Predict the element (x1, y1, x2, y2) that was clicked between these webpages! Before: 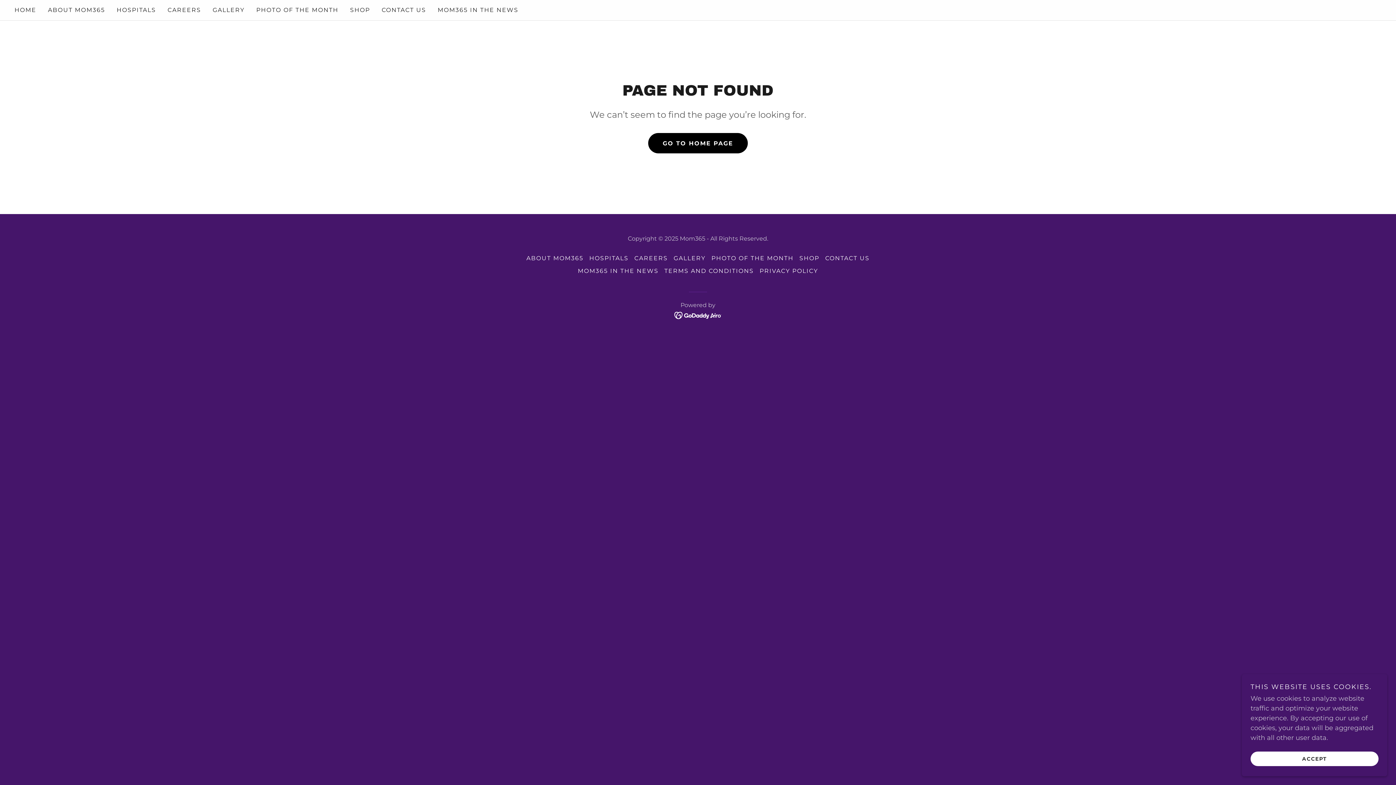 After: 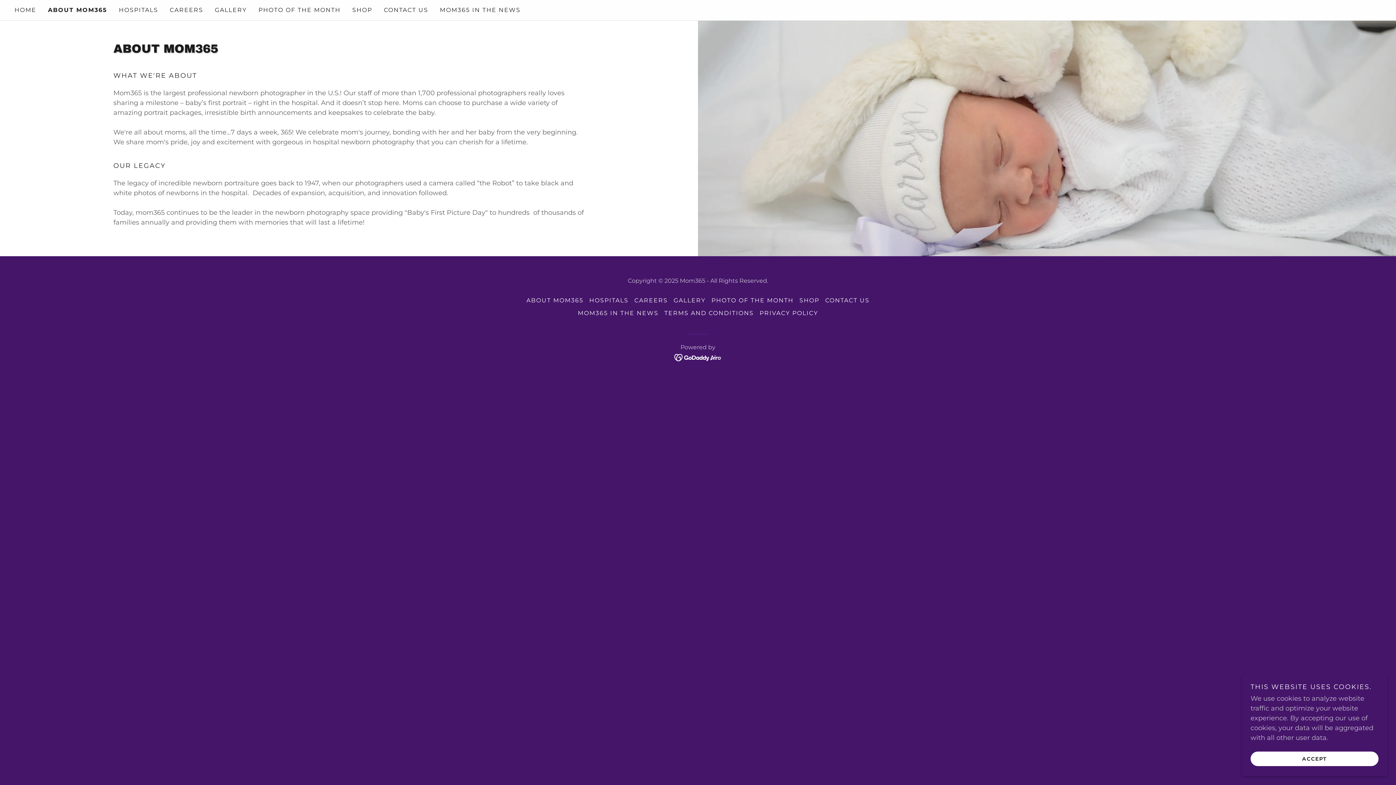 Action: bbox: (523, 252, 586, 264) label: ABOUT MOM365